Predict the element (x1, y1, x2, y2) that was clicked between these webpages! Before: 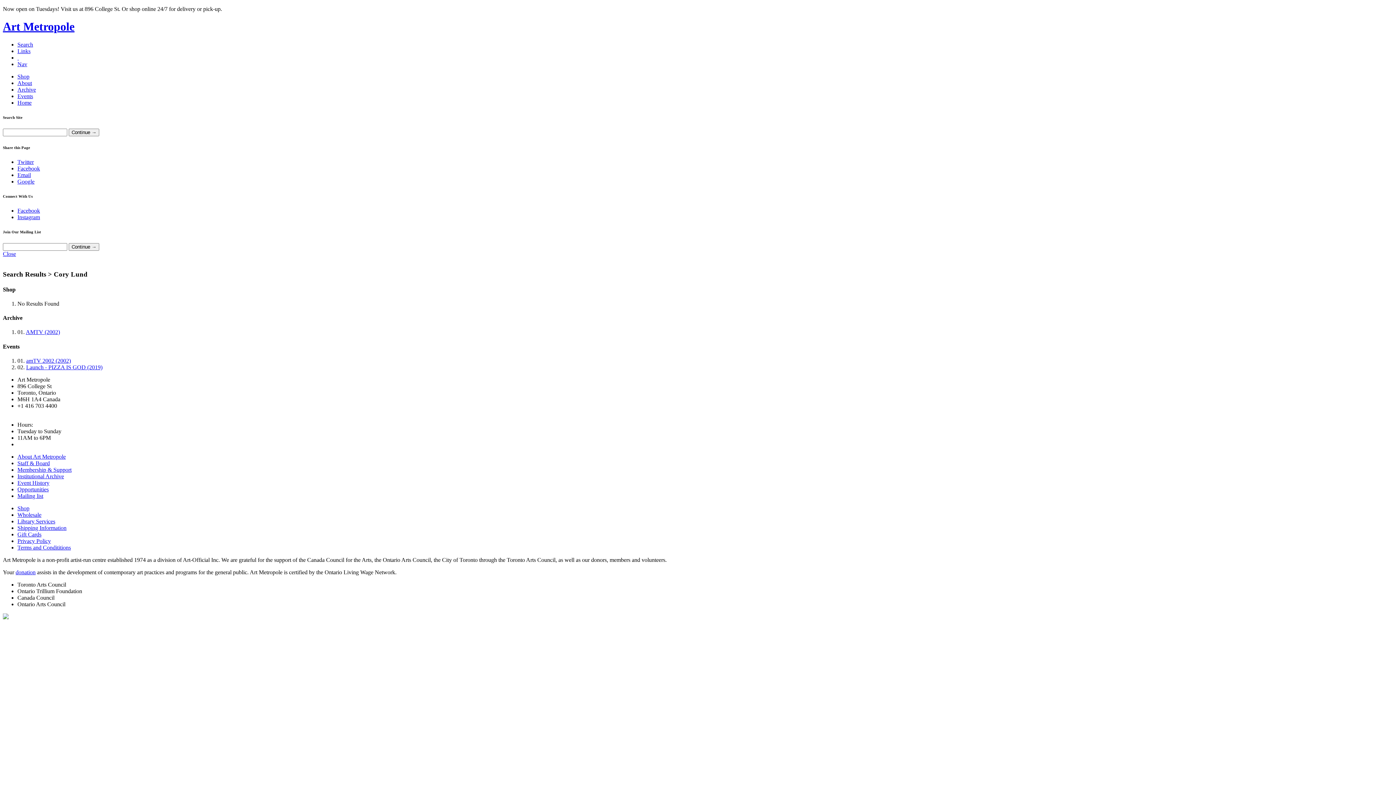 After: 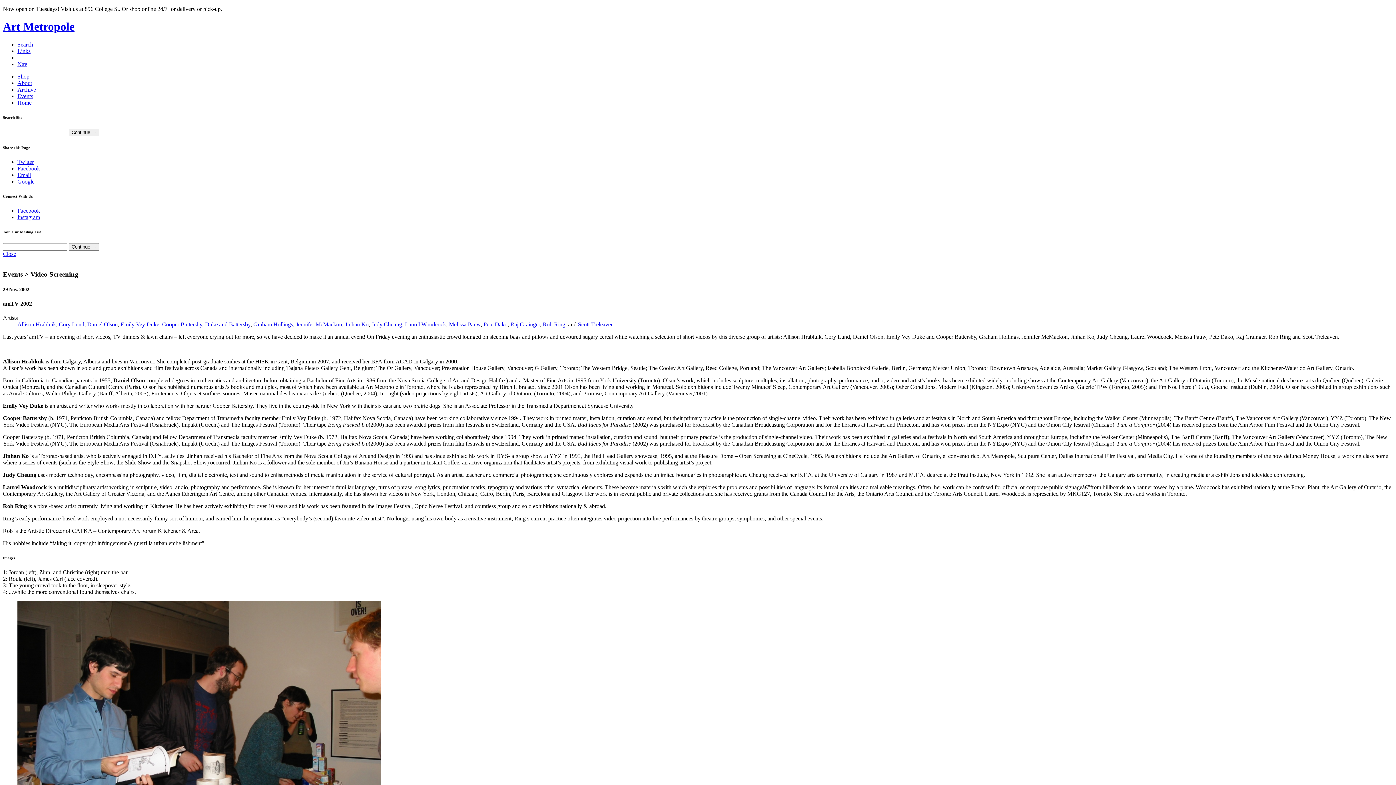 Action: bbox: (26, 357, 70, 363) label: amTV 2002 (2002)